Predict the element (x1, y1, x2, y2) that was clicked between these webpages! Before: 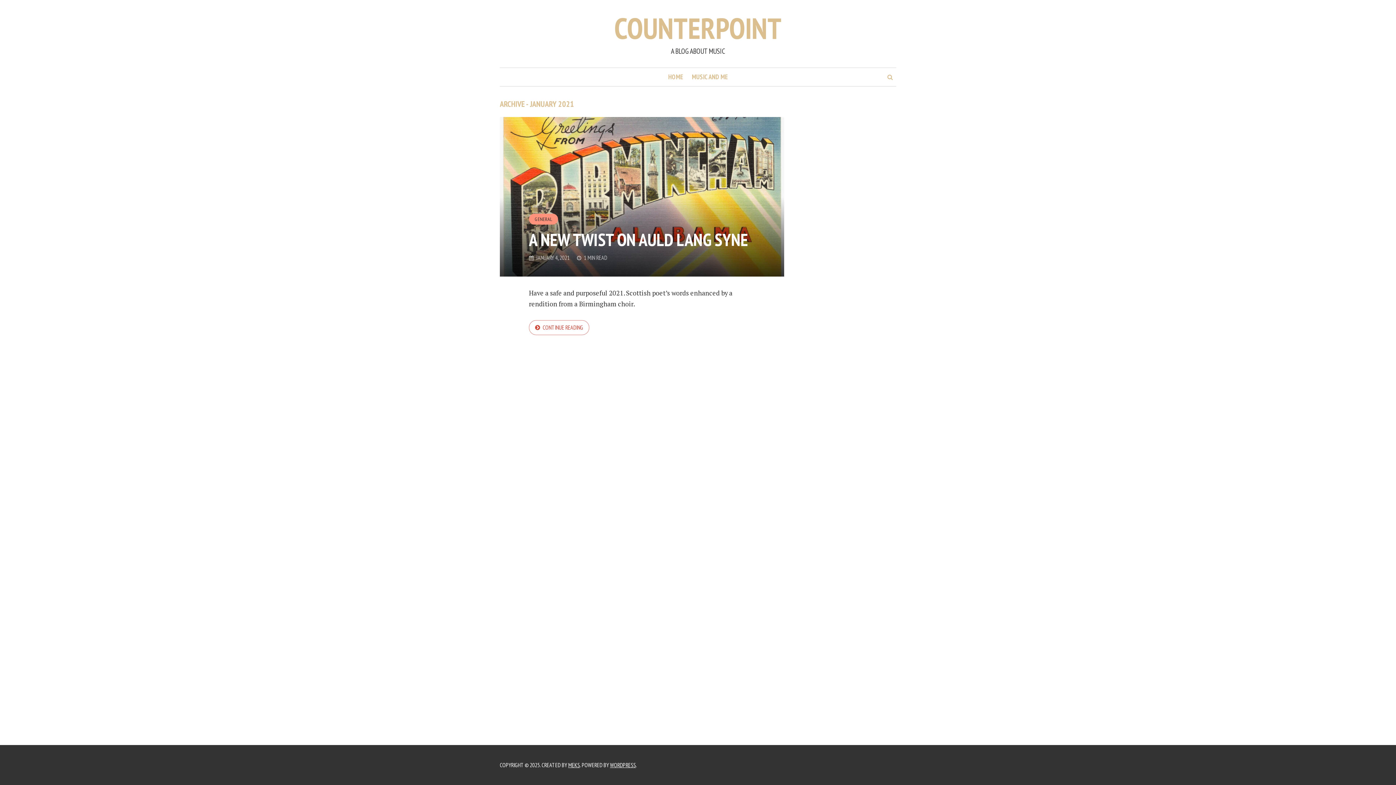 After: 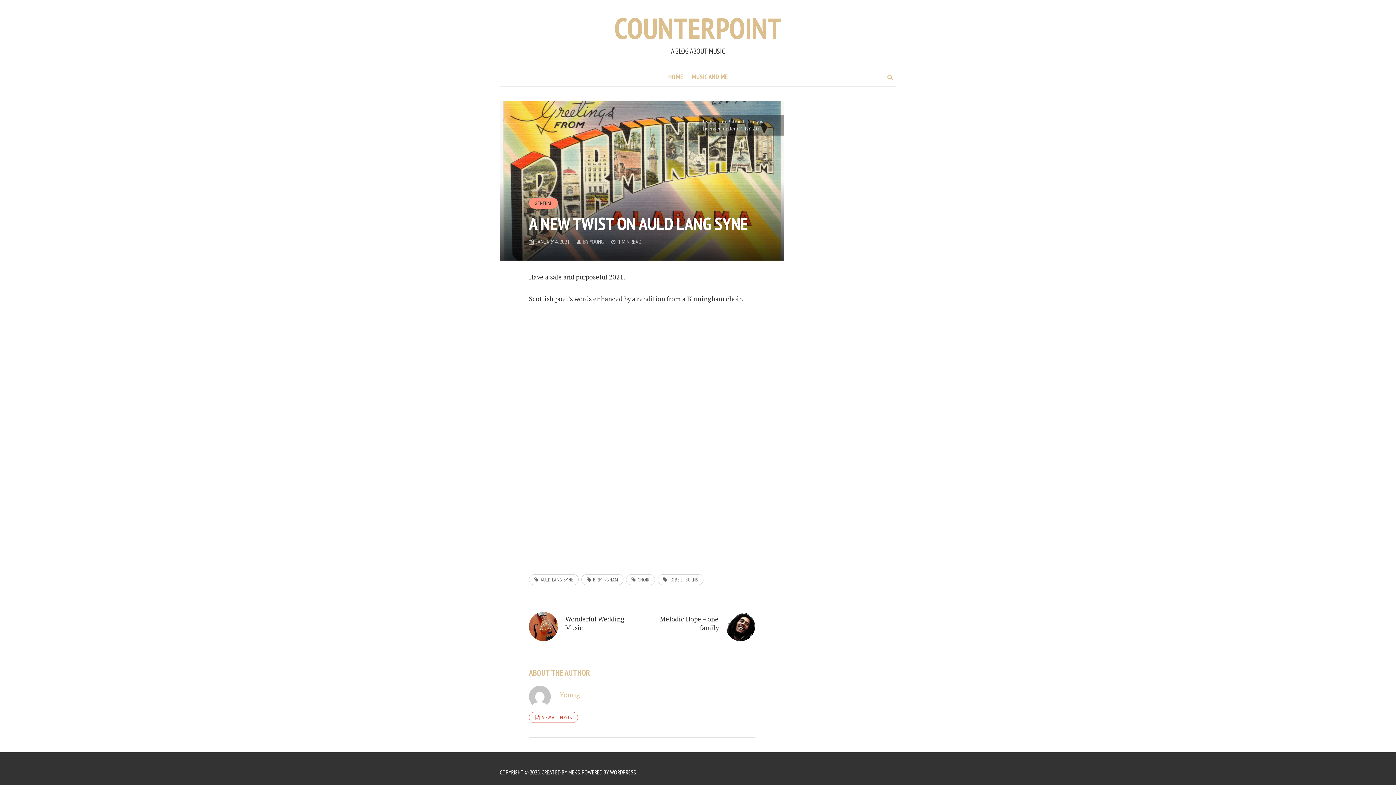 Action: bbox: (529, 228, 748, 250) label: A NEW TWIST ON AULD LANG SYNE